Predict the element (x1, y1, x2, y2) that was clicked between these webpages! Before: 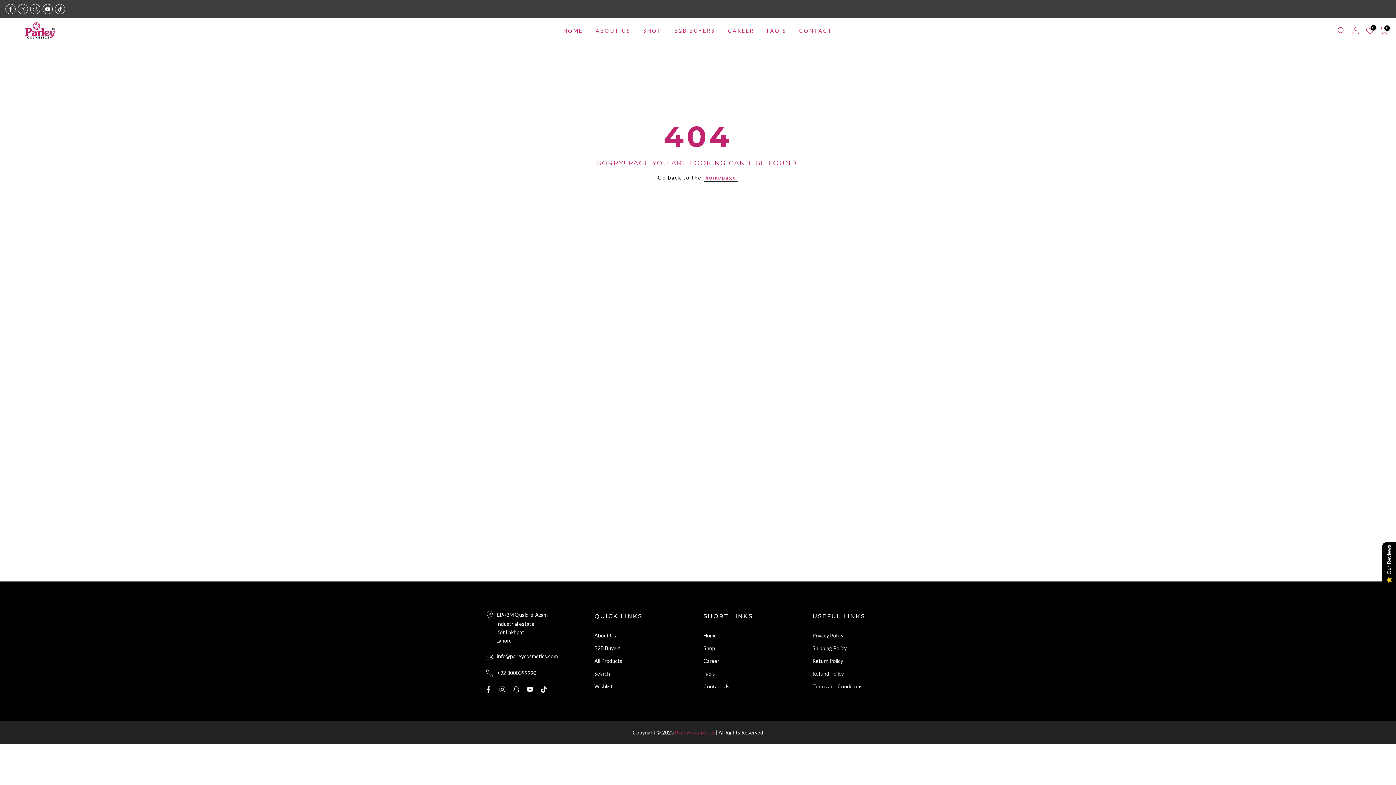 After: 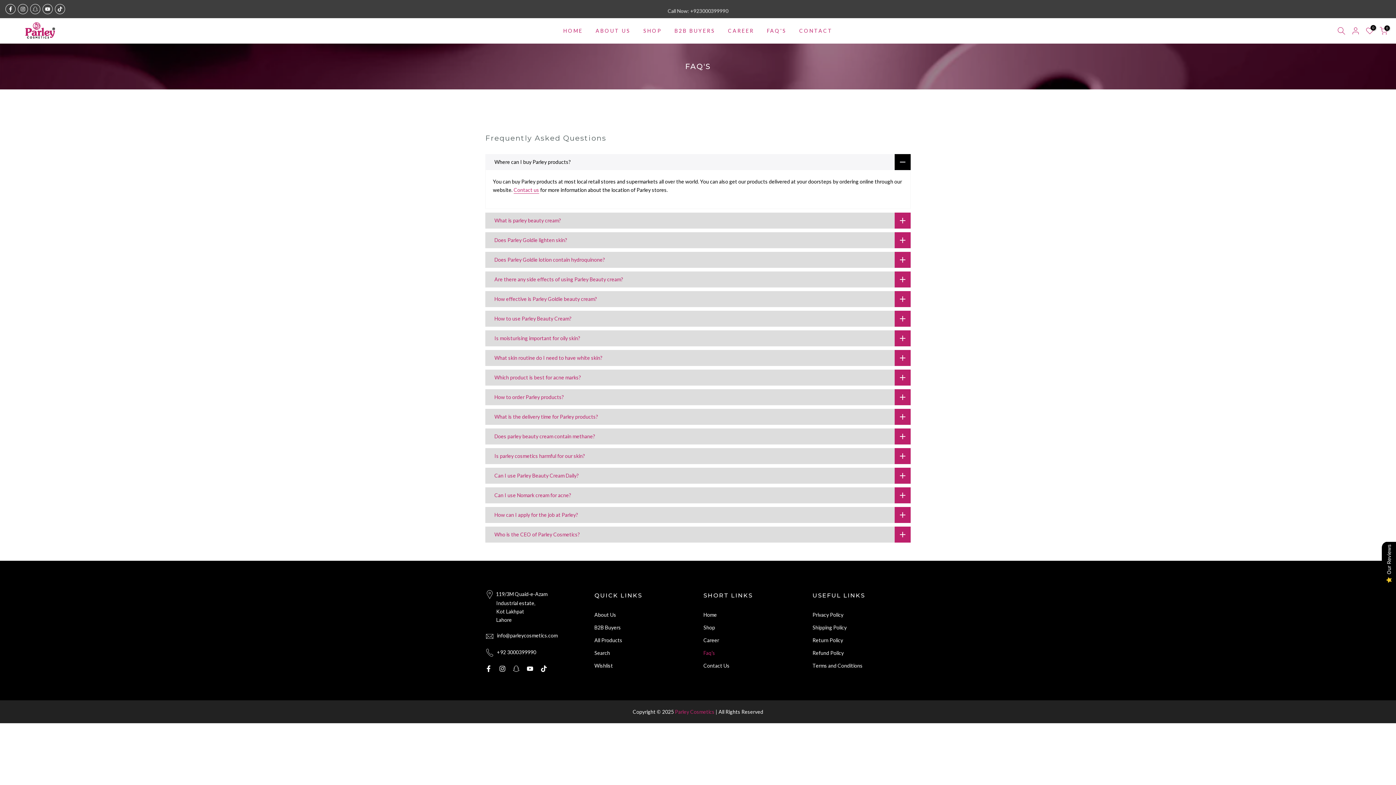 Action: bbox: (760, 26, 793, 35) label: FAQ'S